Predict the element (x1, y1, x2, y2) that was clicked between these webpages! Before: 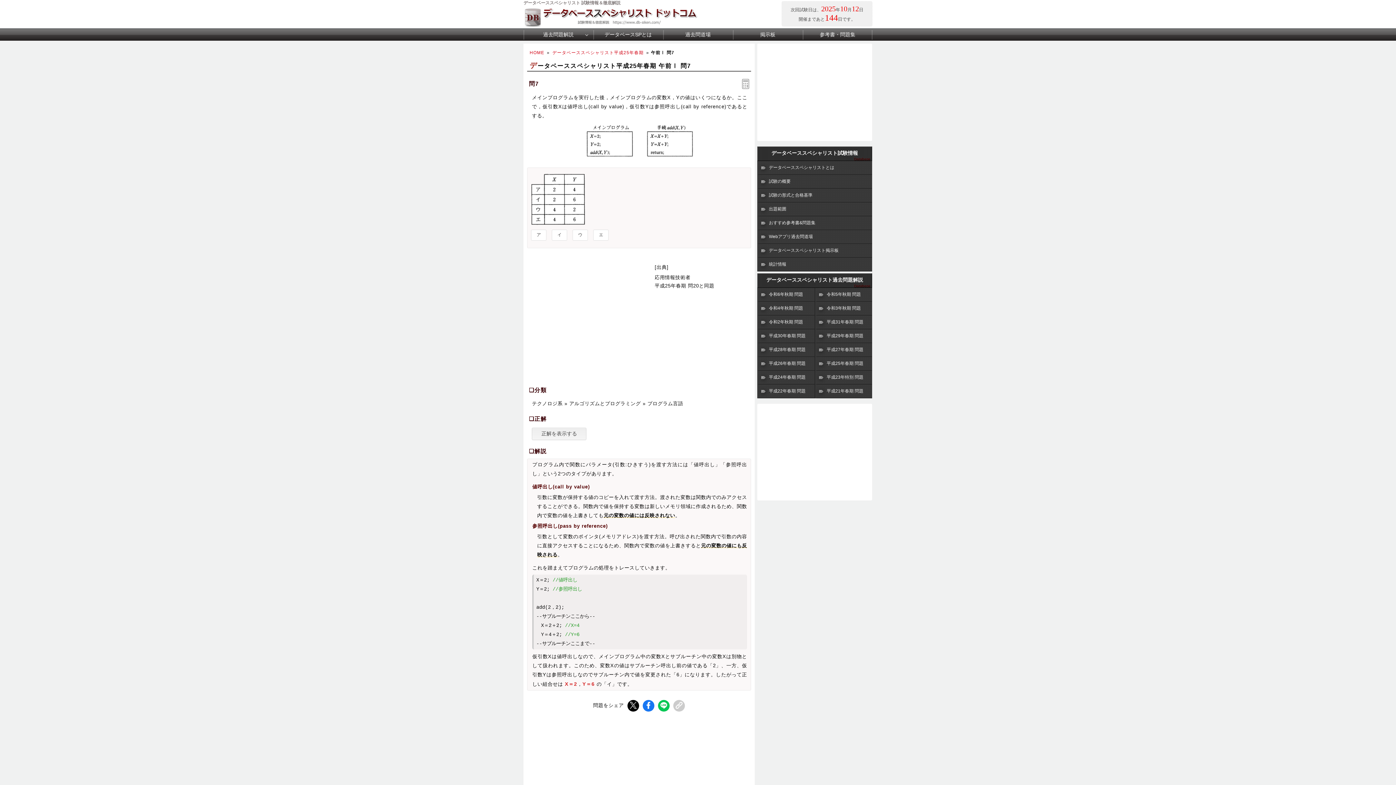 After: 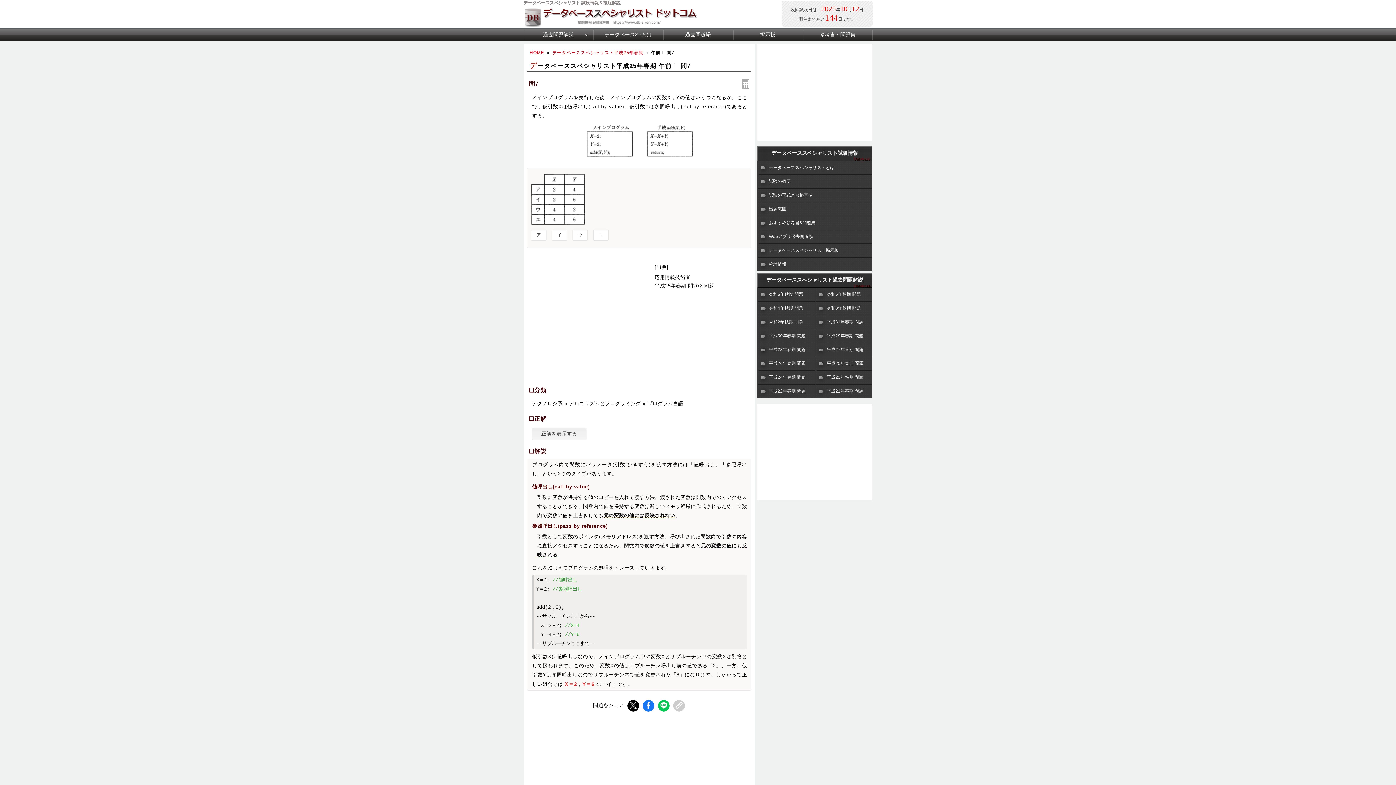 Action: bbox: (658, 700, 669, 712)